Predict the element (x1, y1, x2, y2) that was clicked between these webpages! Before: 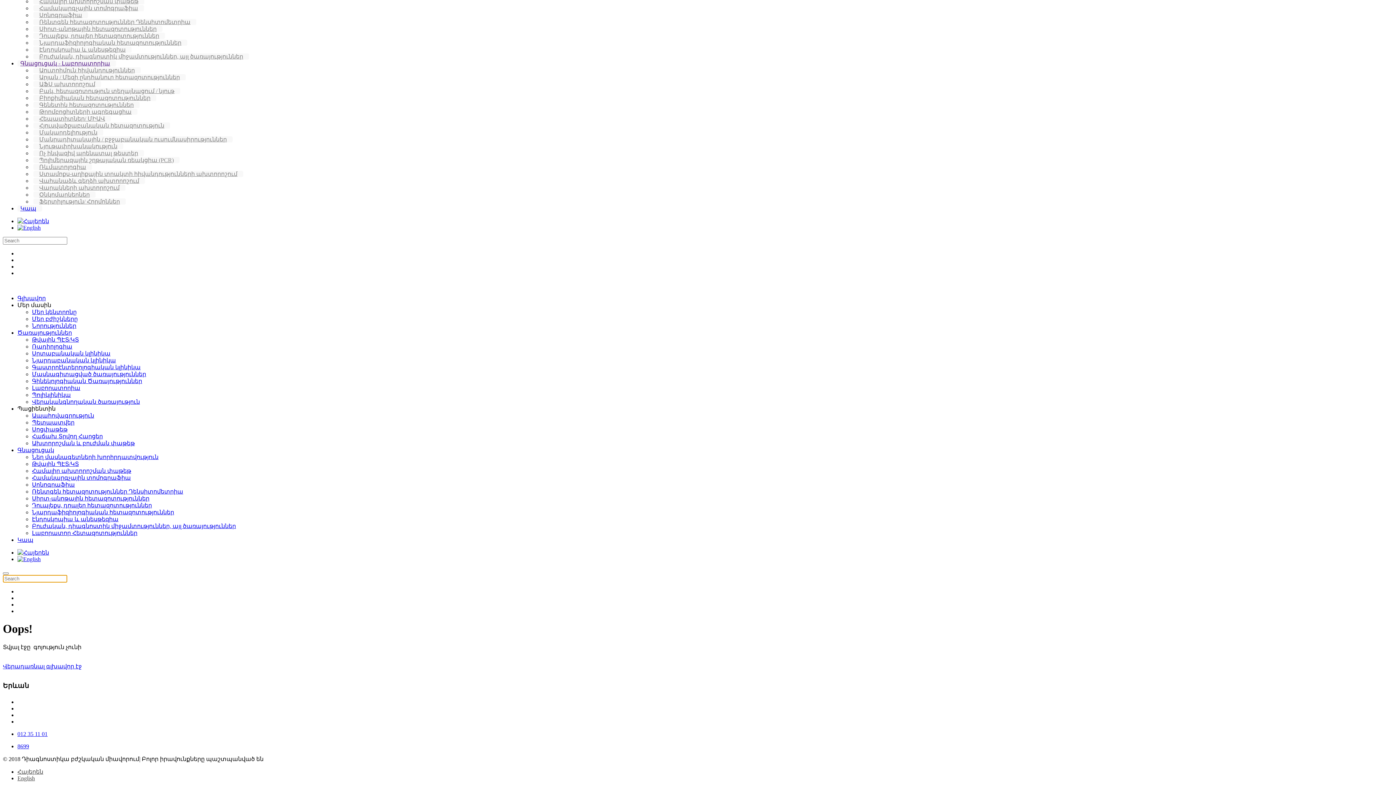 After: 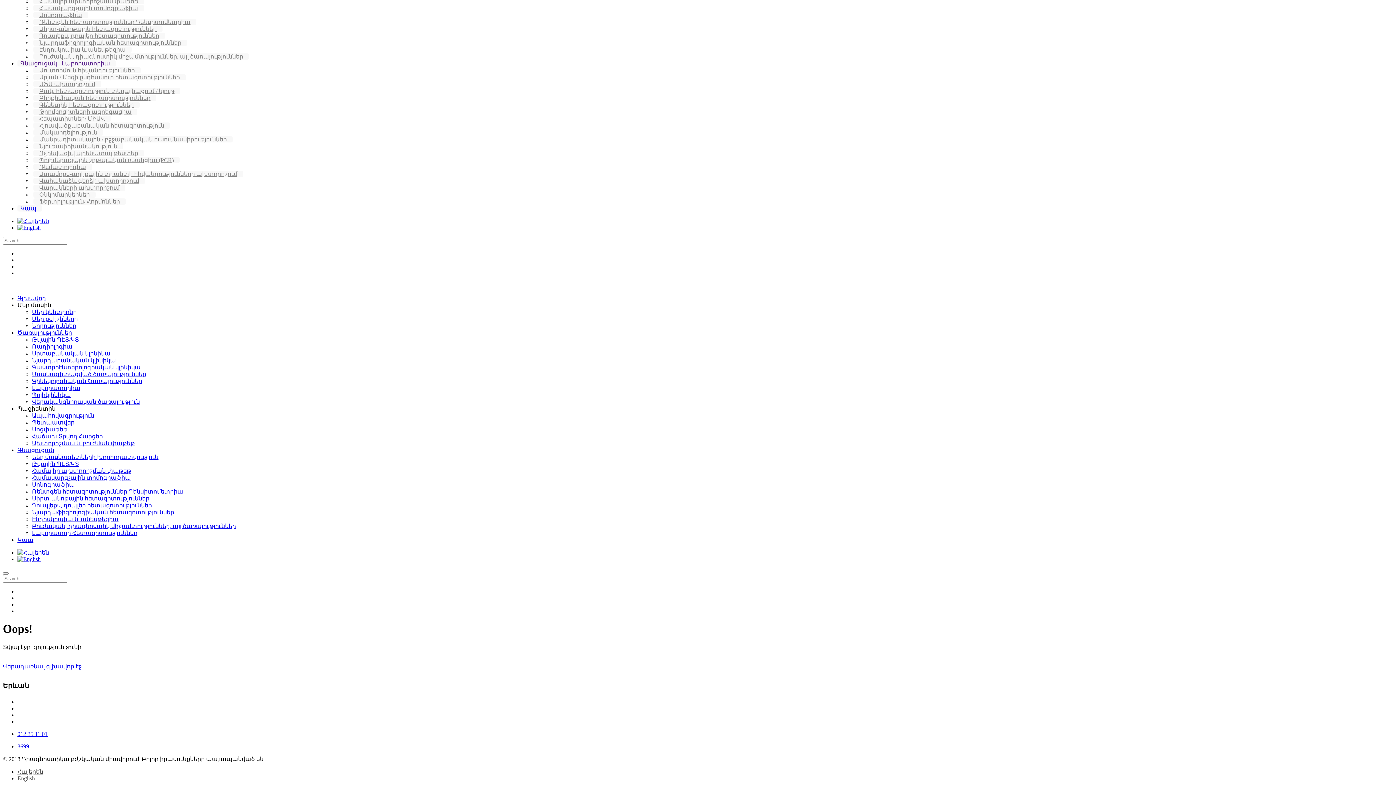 Action: label: 012 35 11 01 bbox: (17, 731, 1393, 737)